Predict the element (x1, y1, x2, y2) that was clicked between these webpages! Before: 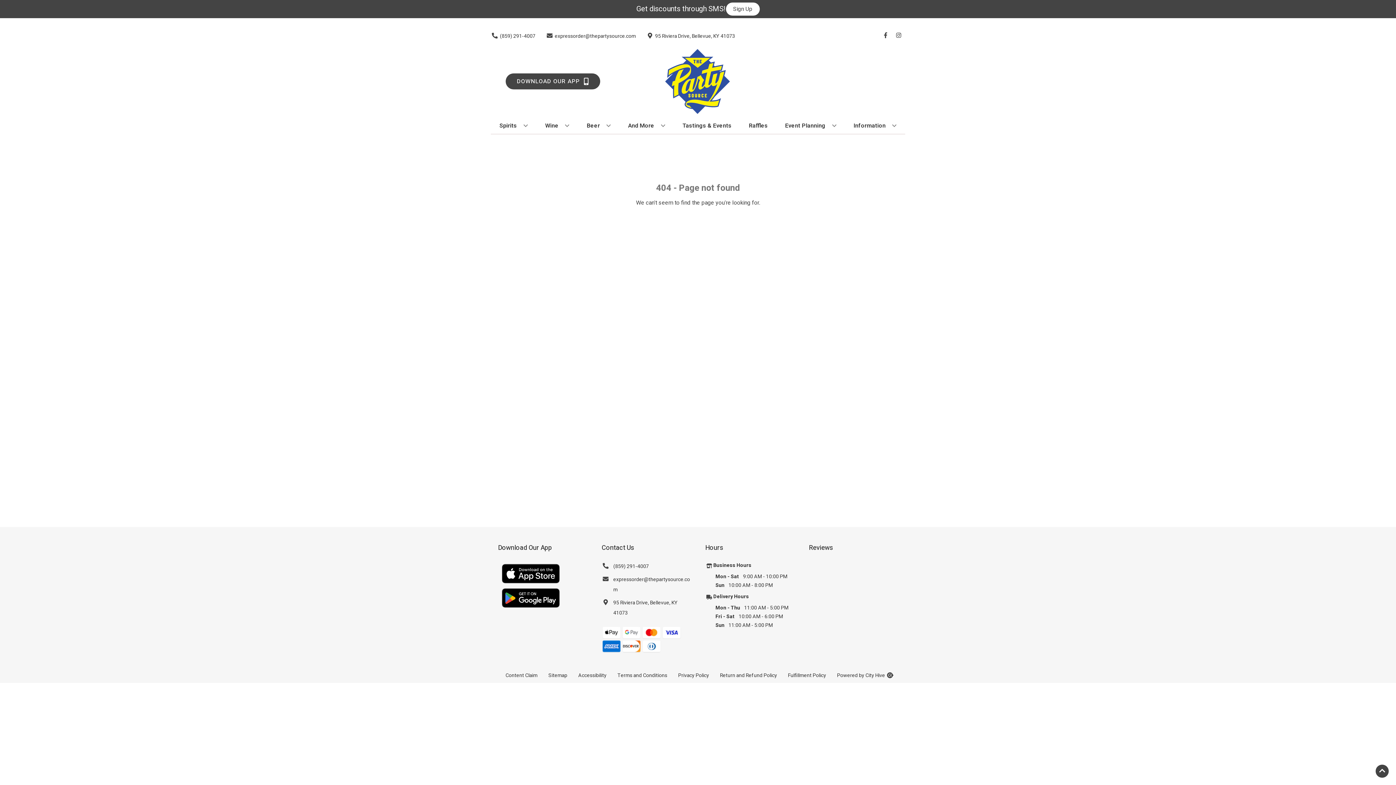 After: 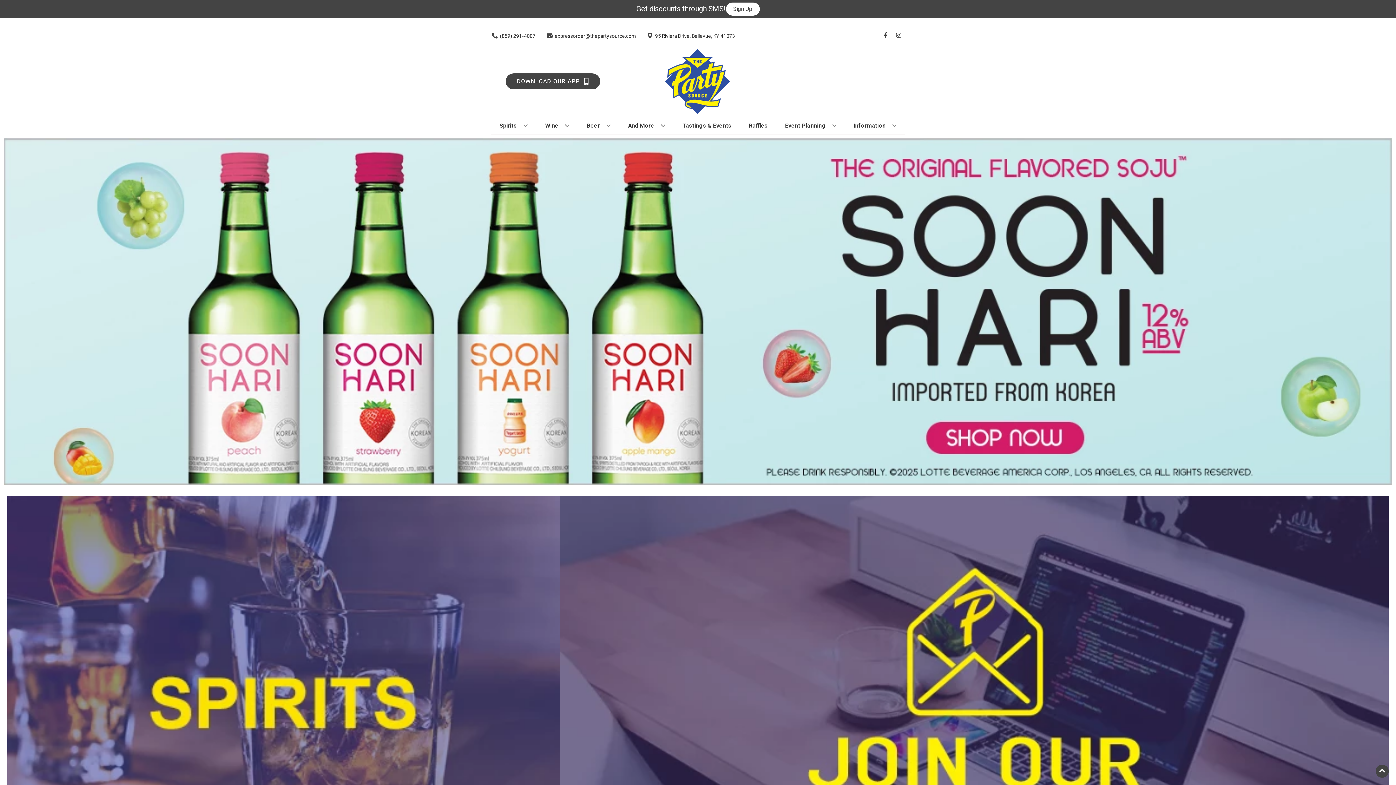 Action: bbox: (663, 216, 733, 228) label: Back to Homepage